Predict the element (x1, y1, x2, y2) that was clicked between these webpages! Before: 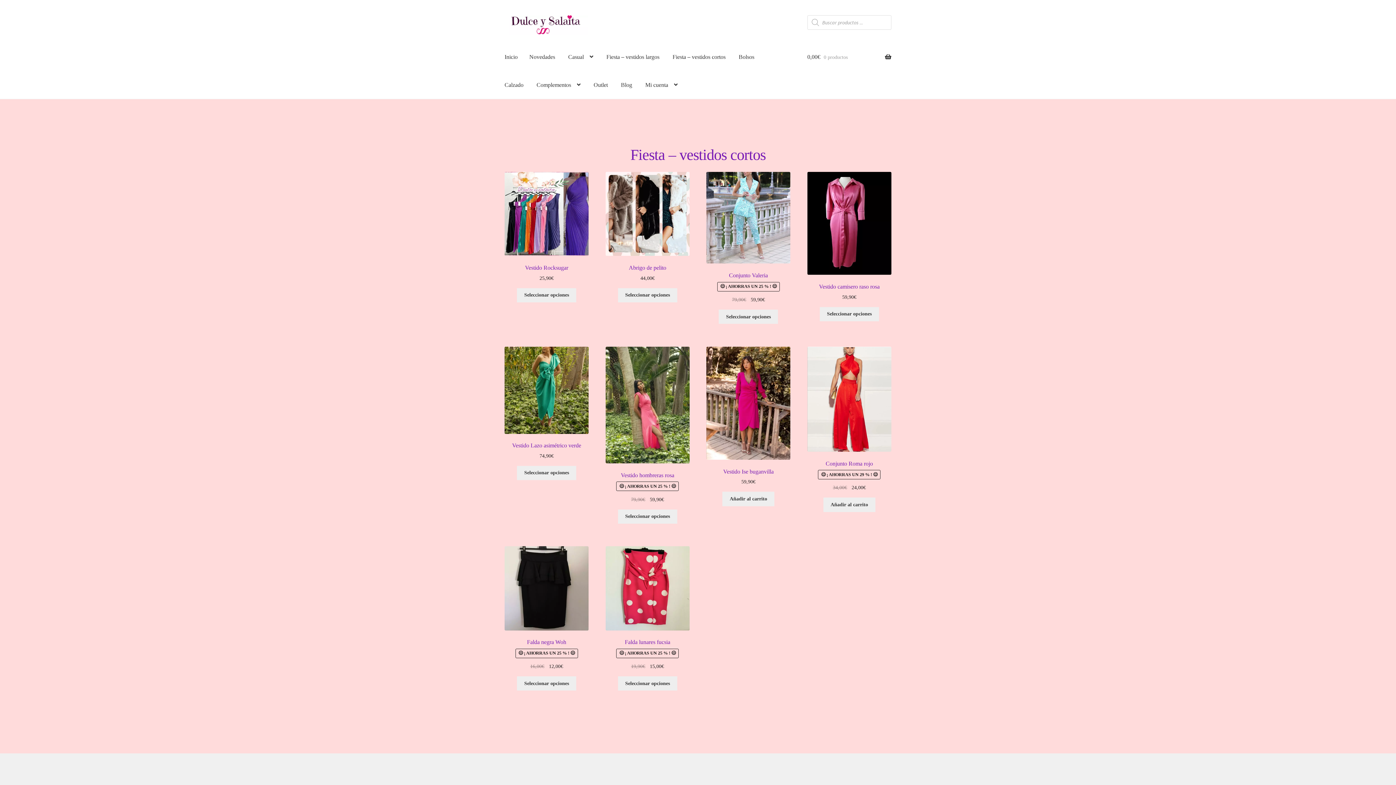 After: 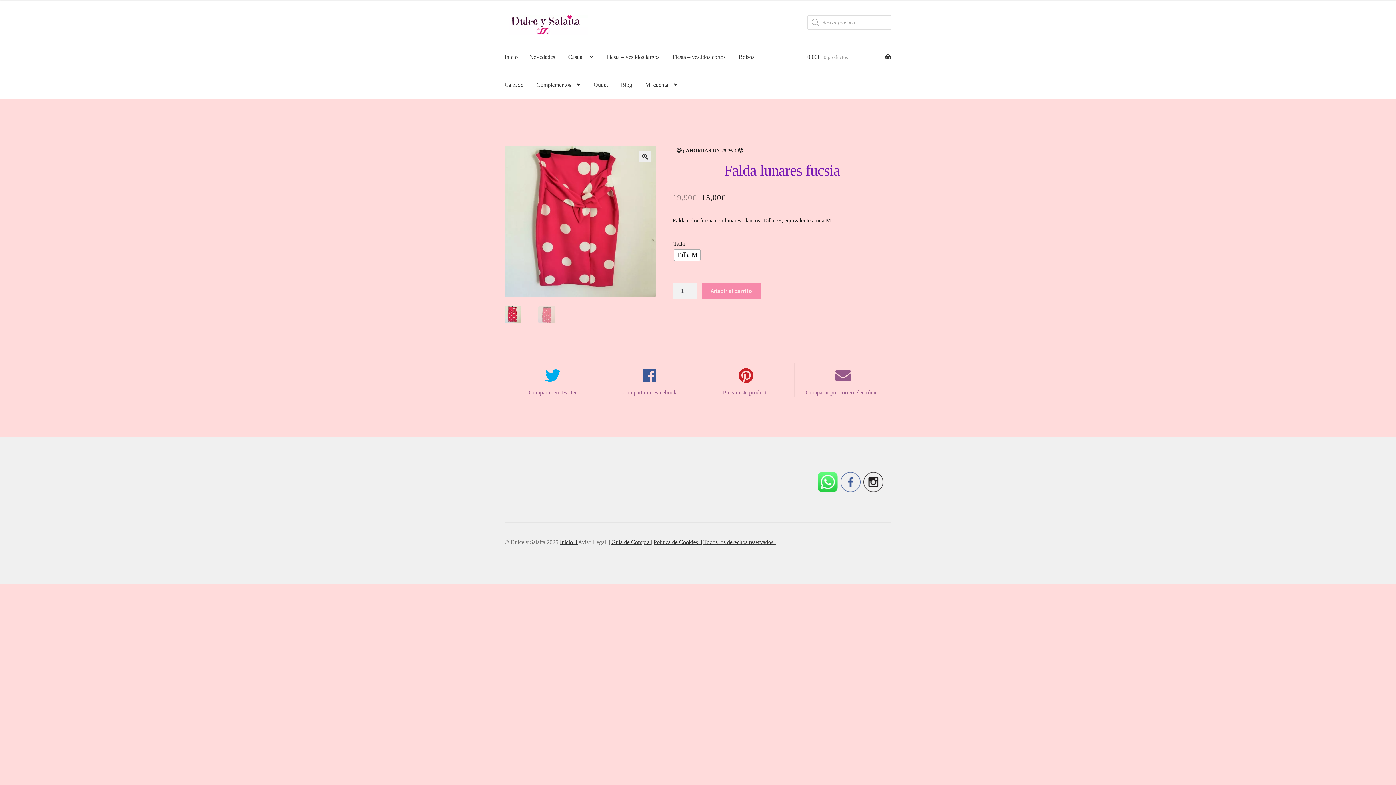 Action: label: Falda lunares fucsia
😊 ¡ AHORRAS UN 25 % ! 😊
19,90€ 15,00€ bbox: (605, 546, 689, 670)